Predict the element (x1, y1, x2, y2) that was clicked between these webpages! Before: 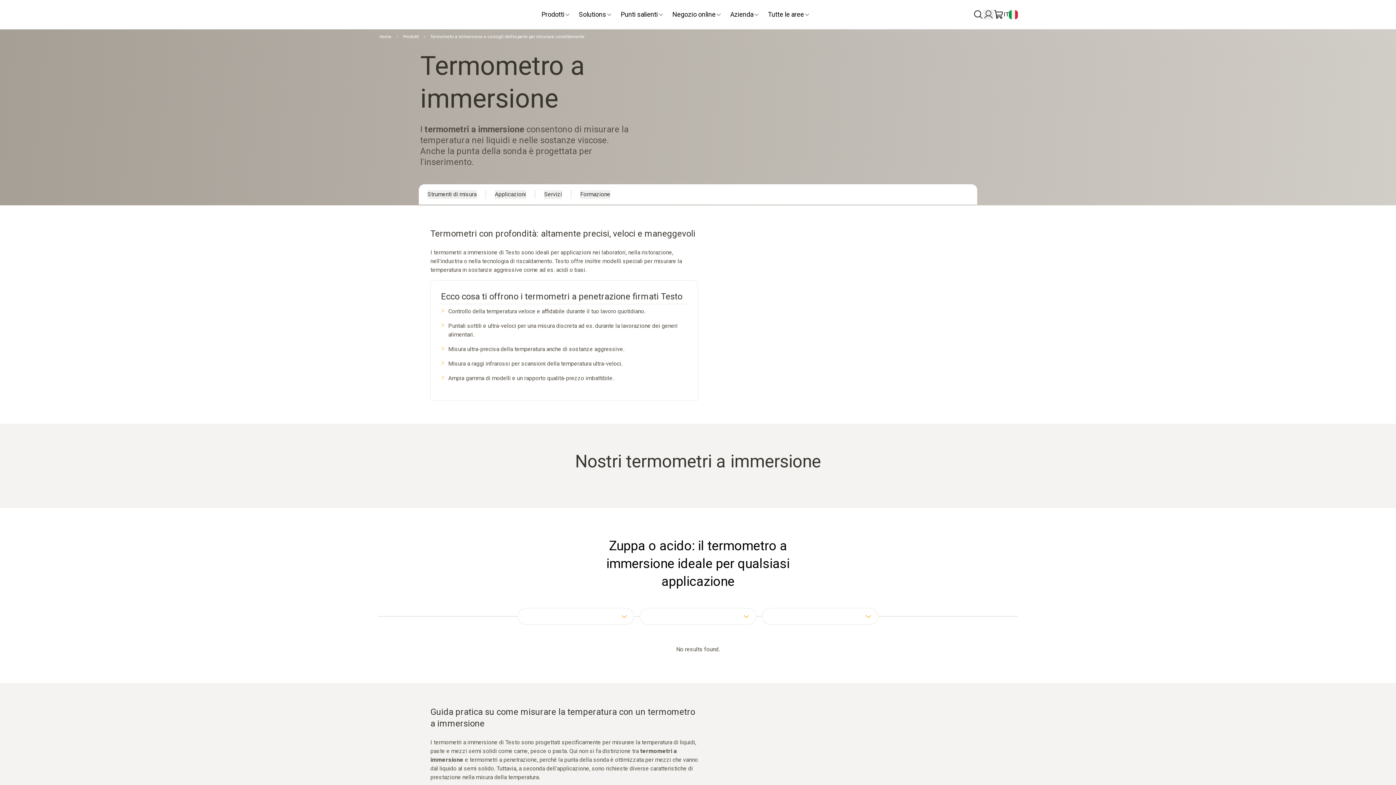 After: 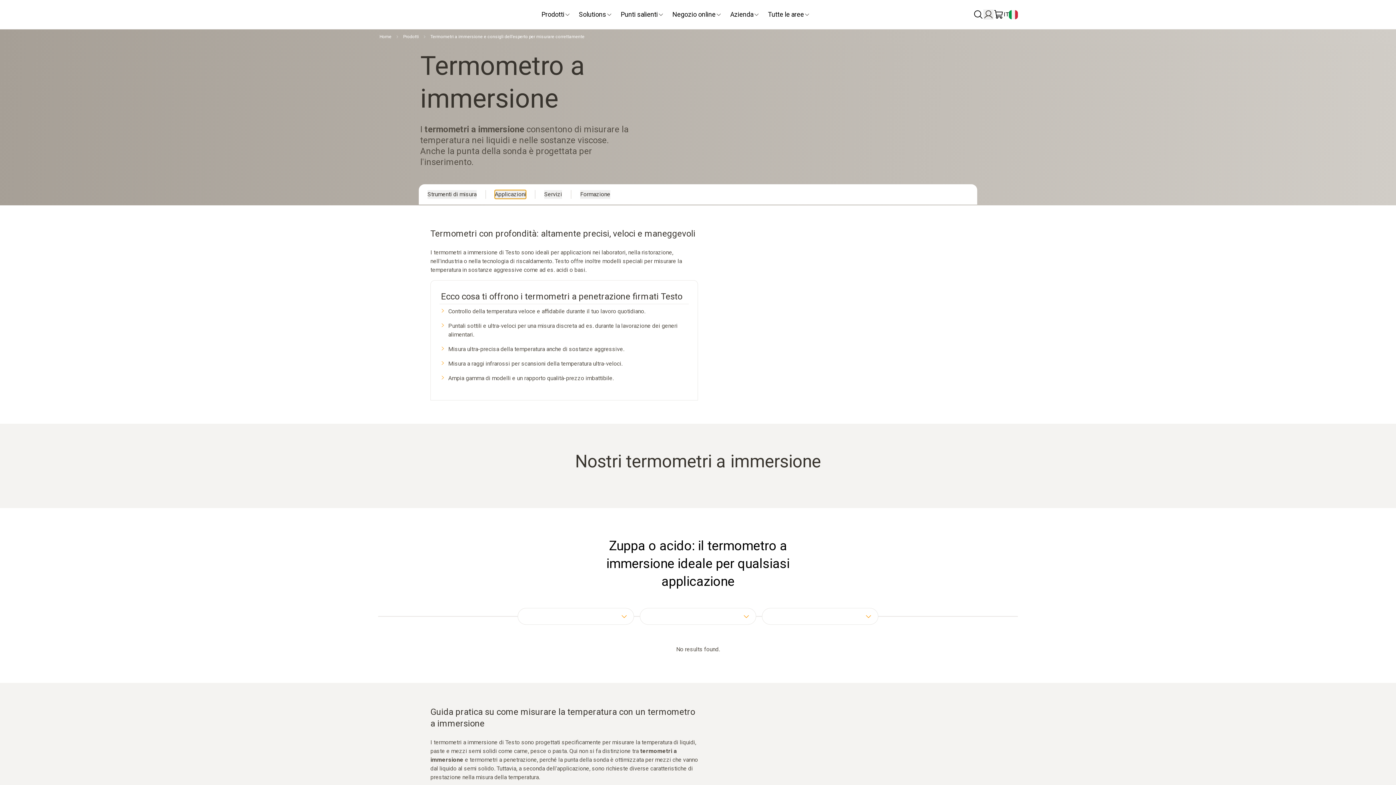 Action: bbox: (494, 190, 526, 198) label: Applicazioni